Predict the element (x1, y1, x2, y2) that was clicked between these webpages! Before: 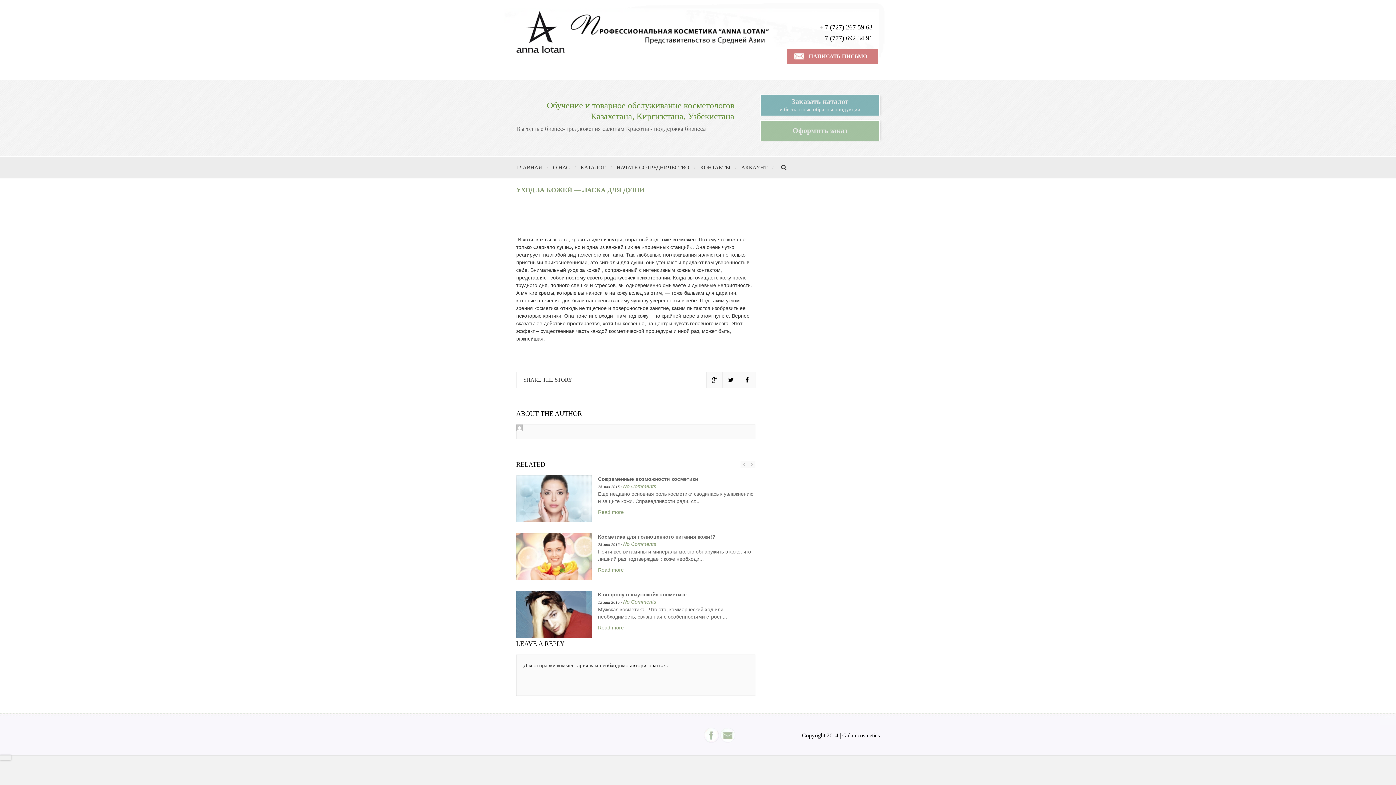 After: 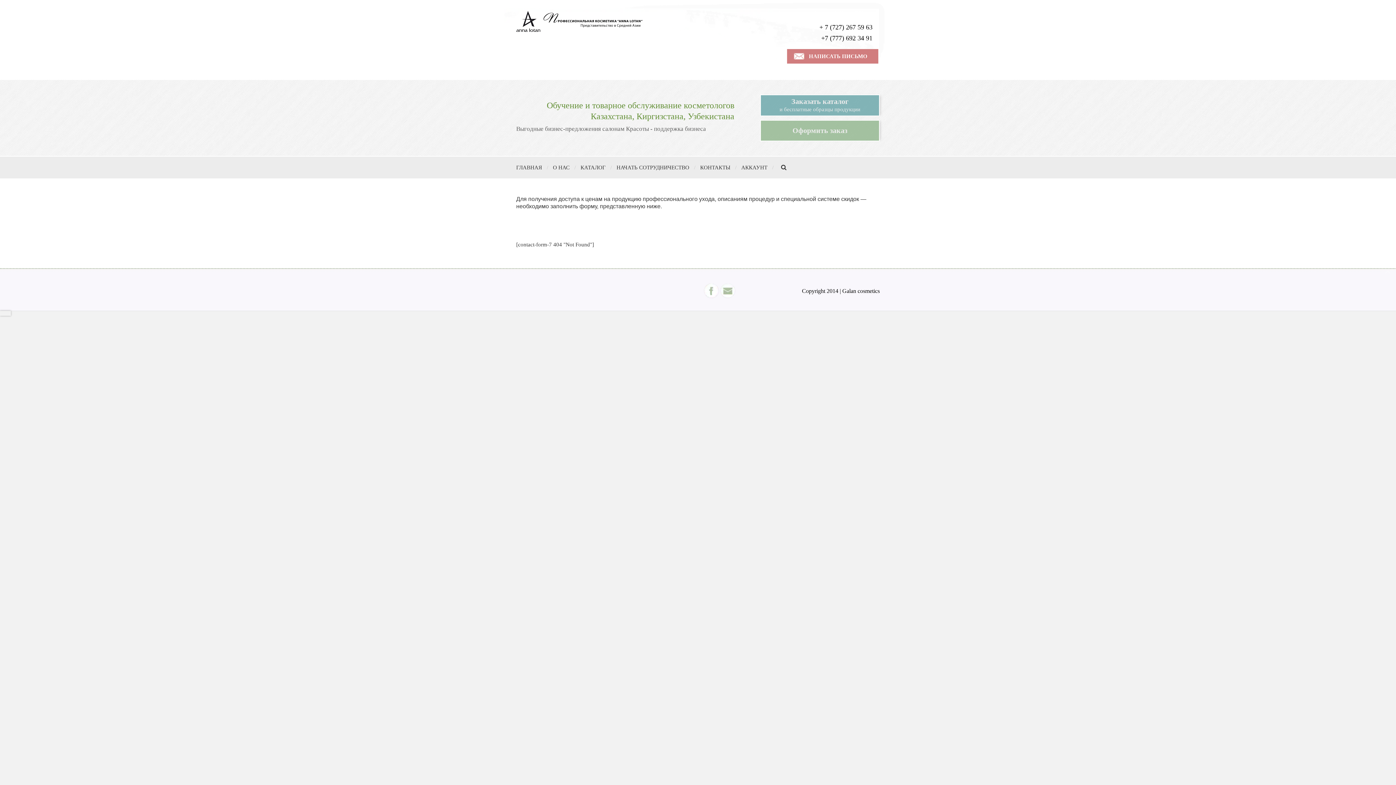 Action: bbox: (616, 156, 689, 178) label: НАЧАТЬ СОТРУДНИЧЕСТВО